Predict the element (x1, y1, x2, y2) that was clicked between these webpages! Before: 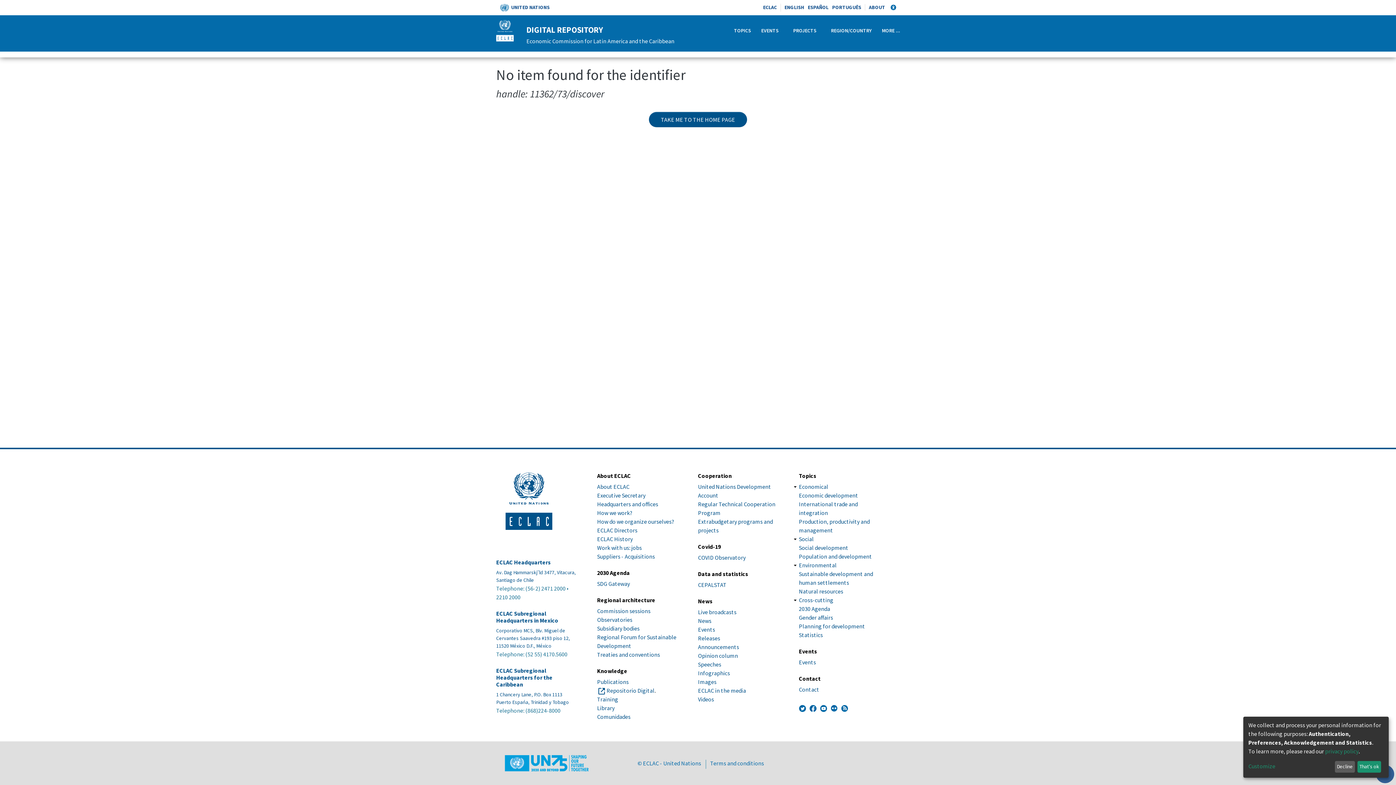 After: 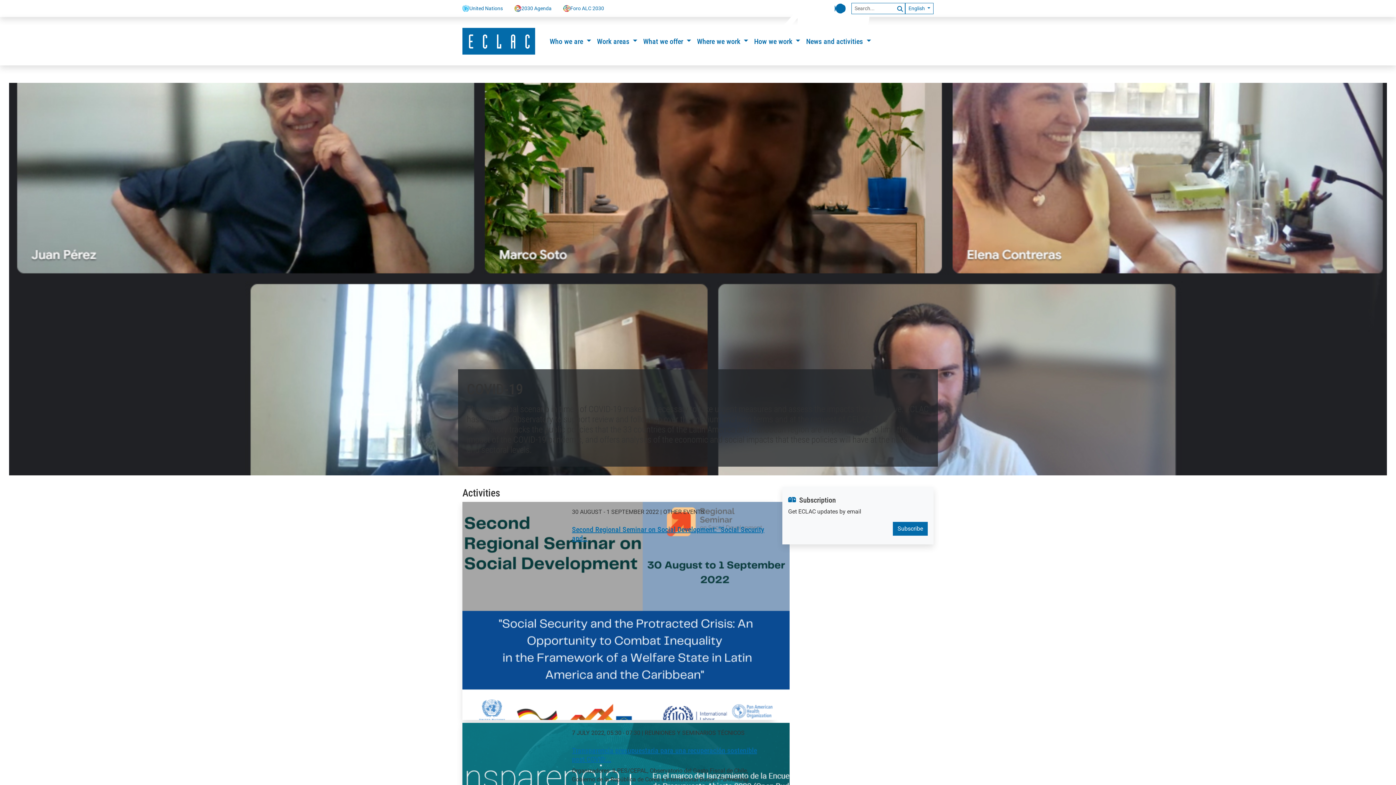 Action: bbox: (698, 554, 745, 561) label: COVID Observatory